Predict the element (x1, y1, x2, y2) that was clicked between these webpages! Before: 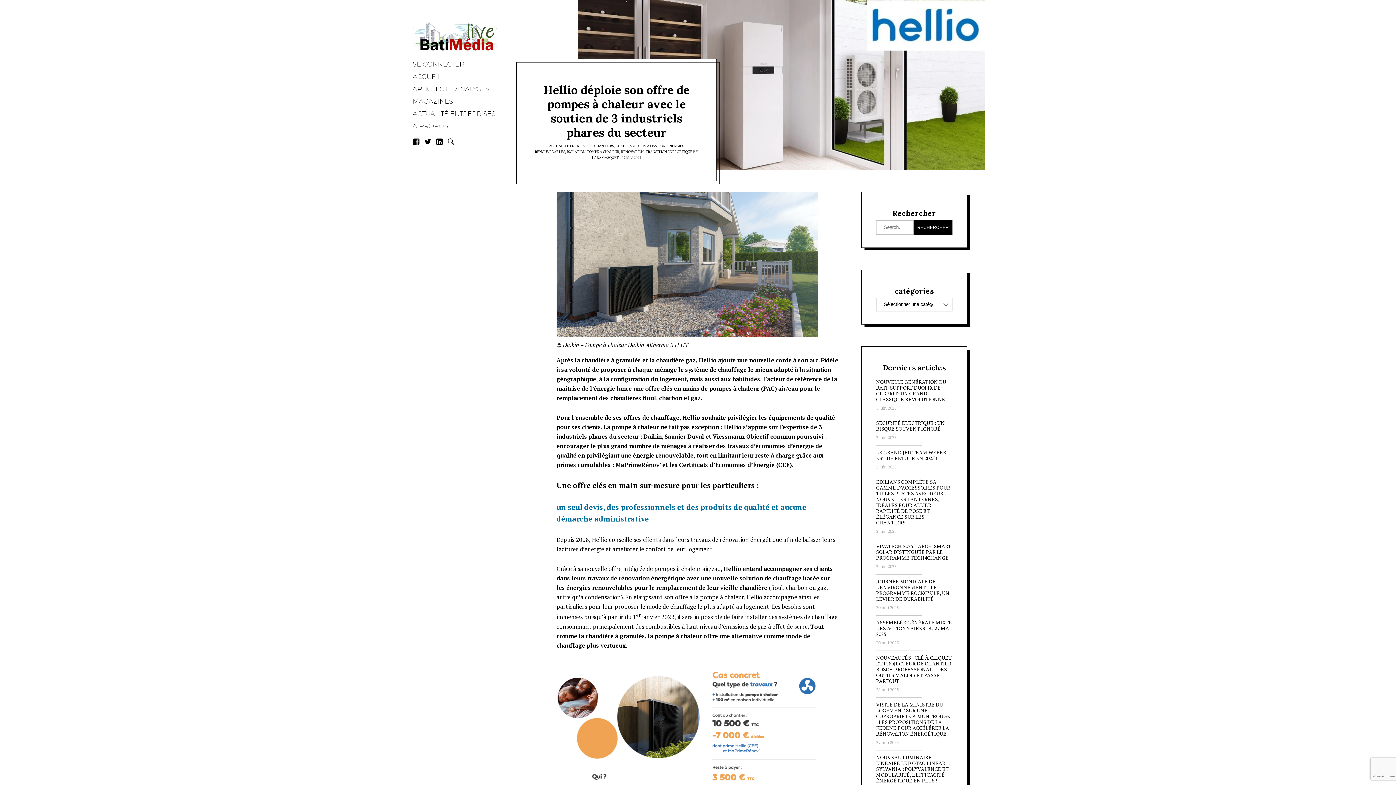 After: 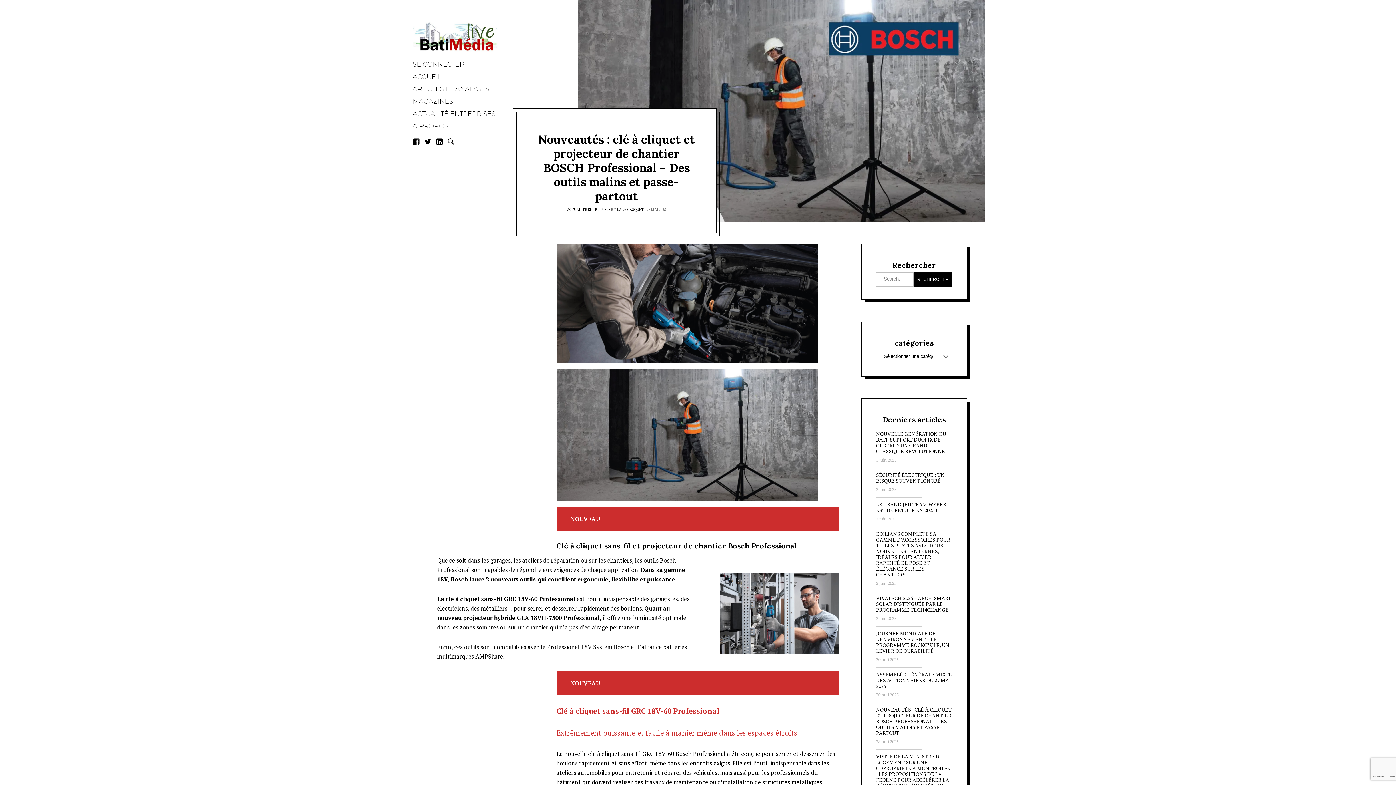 Action: label: NOUVEAUTÉS : CLÉ À CLIQUET ET PROJECTEUR DE CHANTIER BOSCH PROFESSIONAL – DES OUTILS MALINS ET PASSE-PARTOUT bbox: (876, 655, 952, 684)